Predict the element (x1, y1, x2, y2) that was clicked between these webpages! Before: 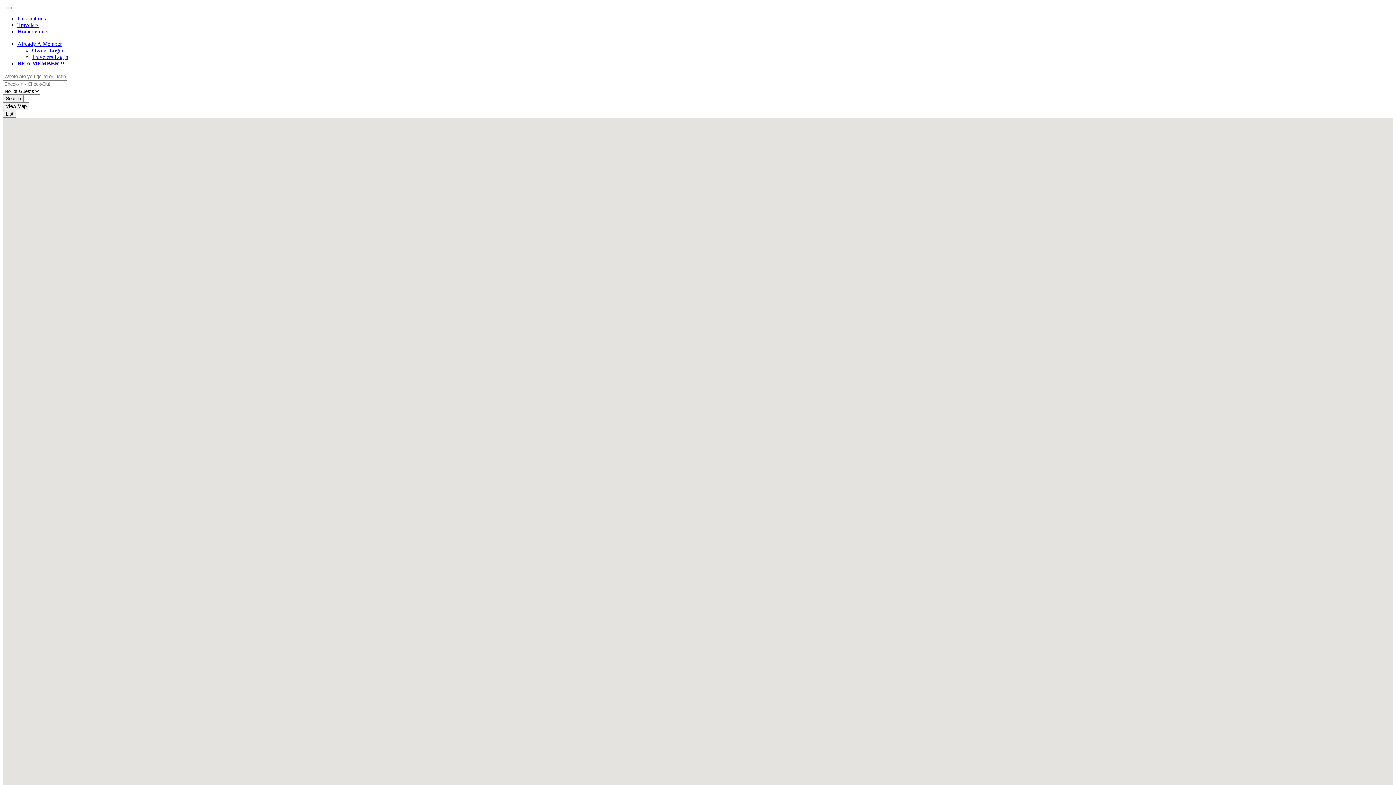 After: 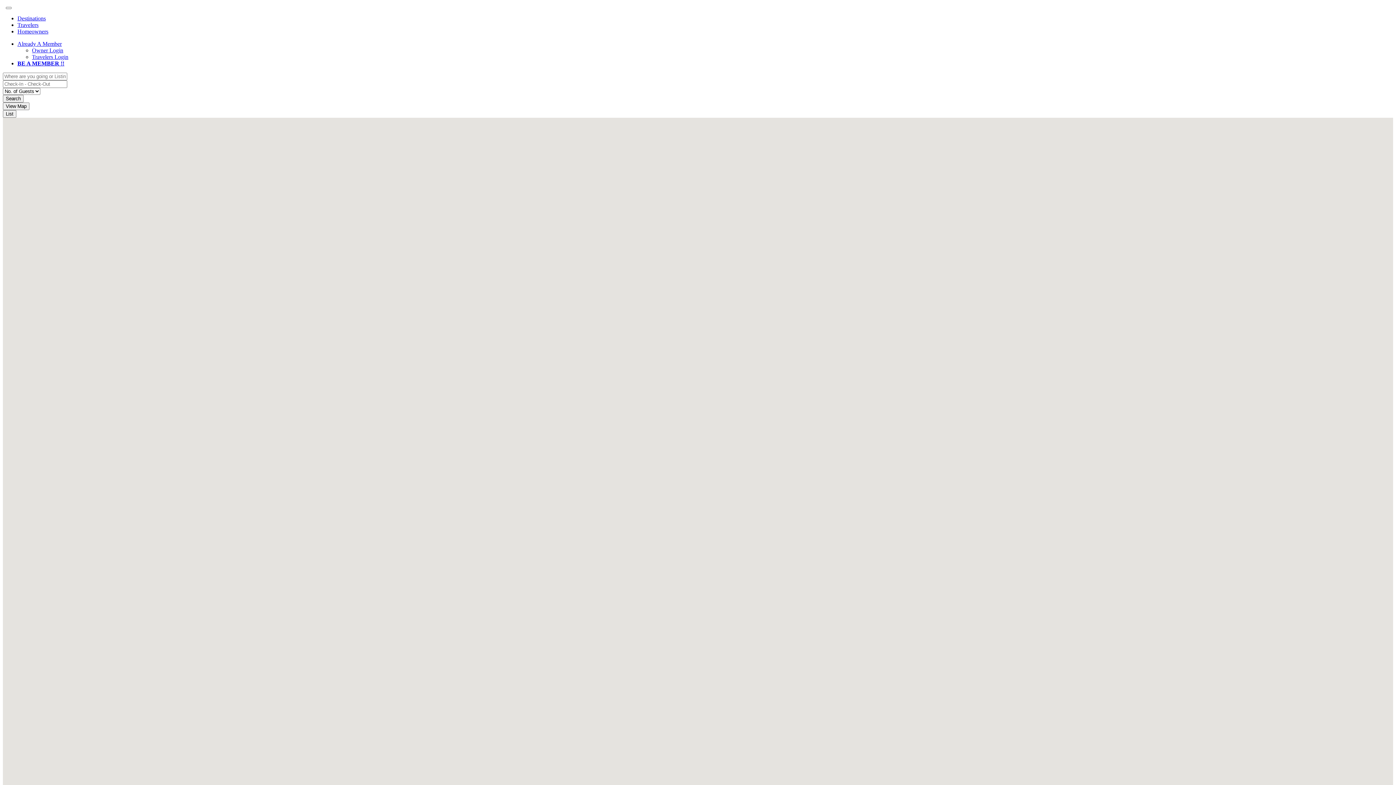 Action: label: Already A Member bbox: (17, 40, 61, 46)